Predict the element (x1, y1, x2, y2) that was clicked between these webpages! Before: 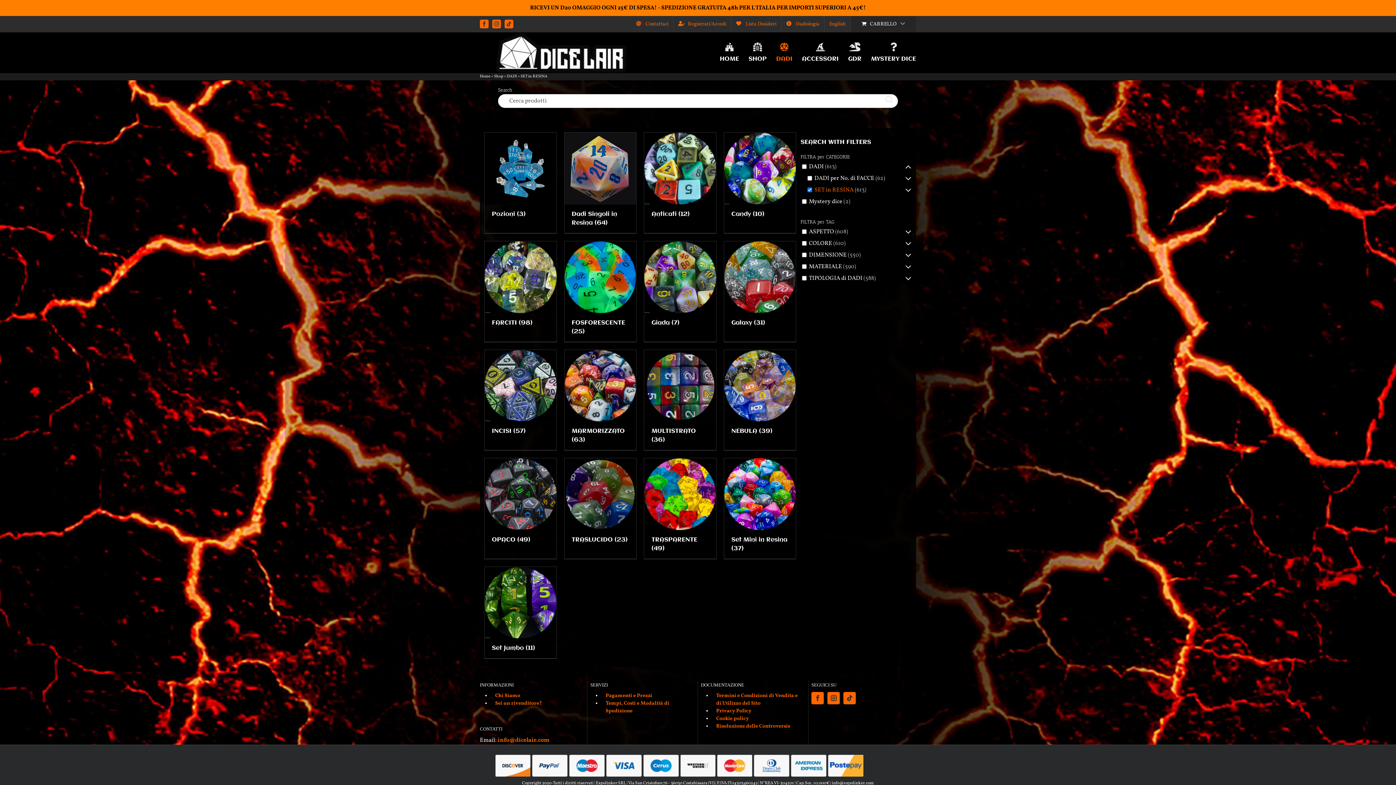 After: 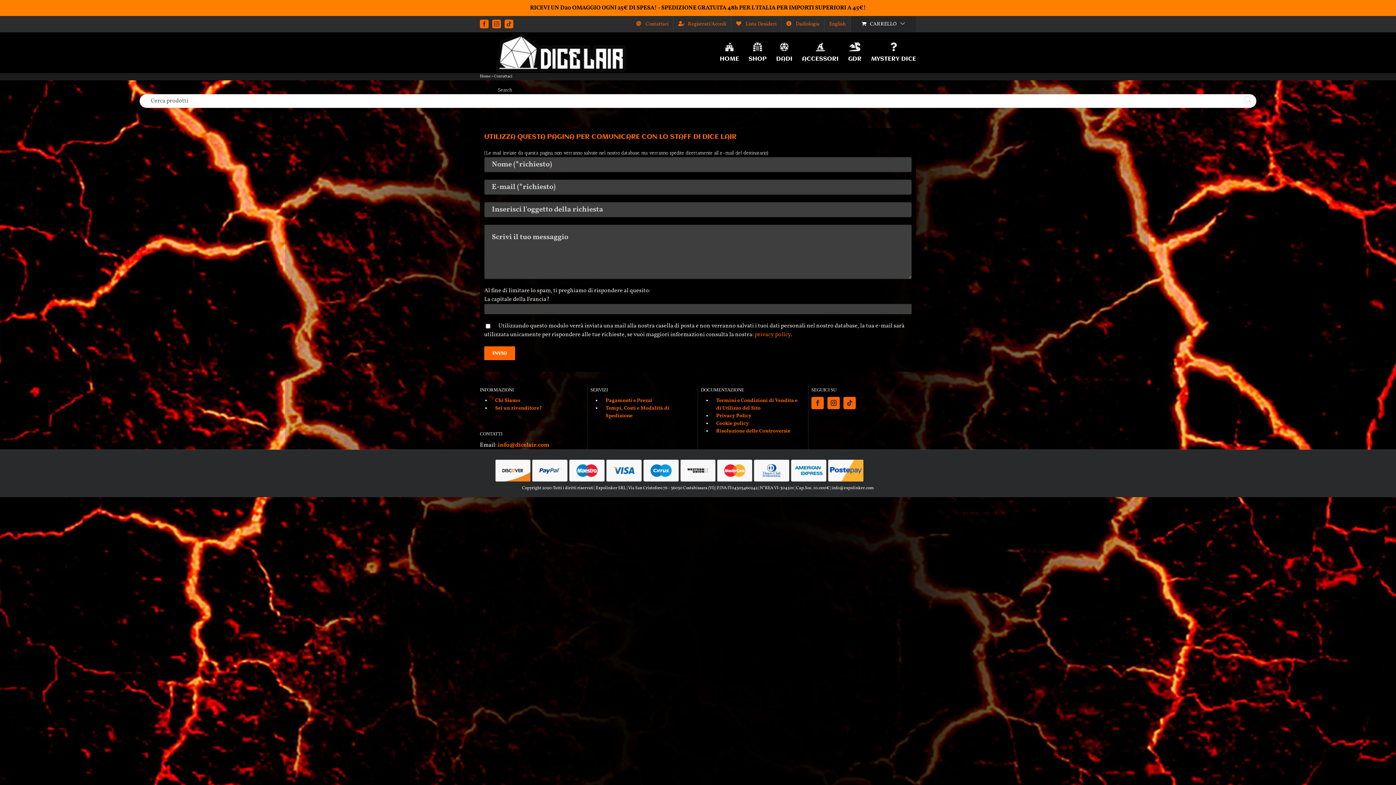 Action: bbox: (631, 16, 673, 32) label: Contattaci